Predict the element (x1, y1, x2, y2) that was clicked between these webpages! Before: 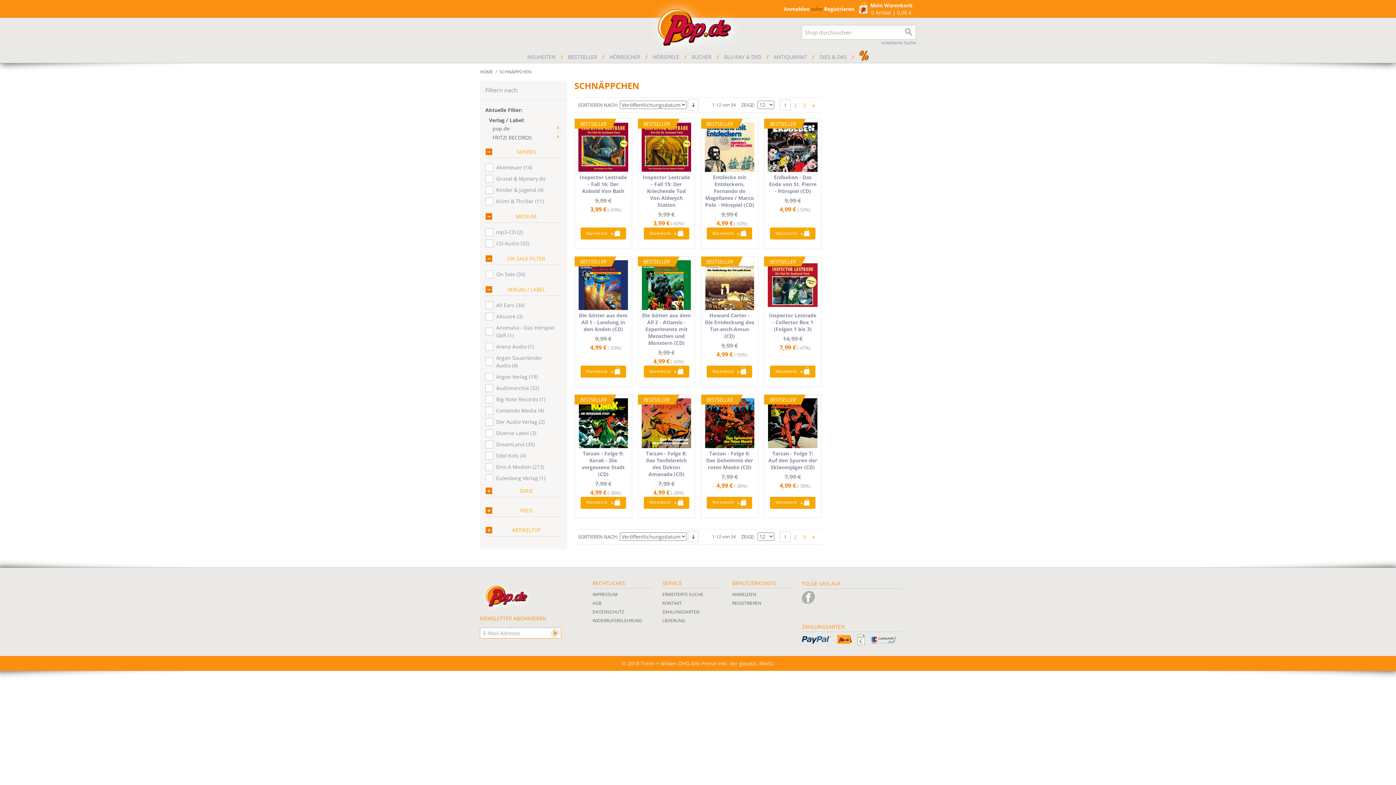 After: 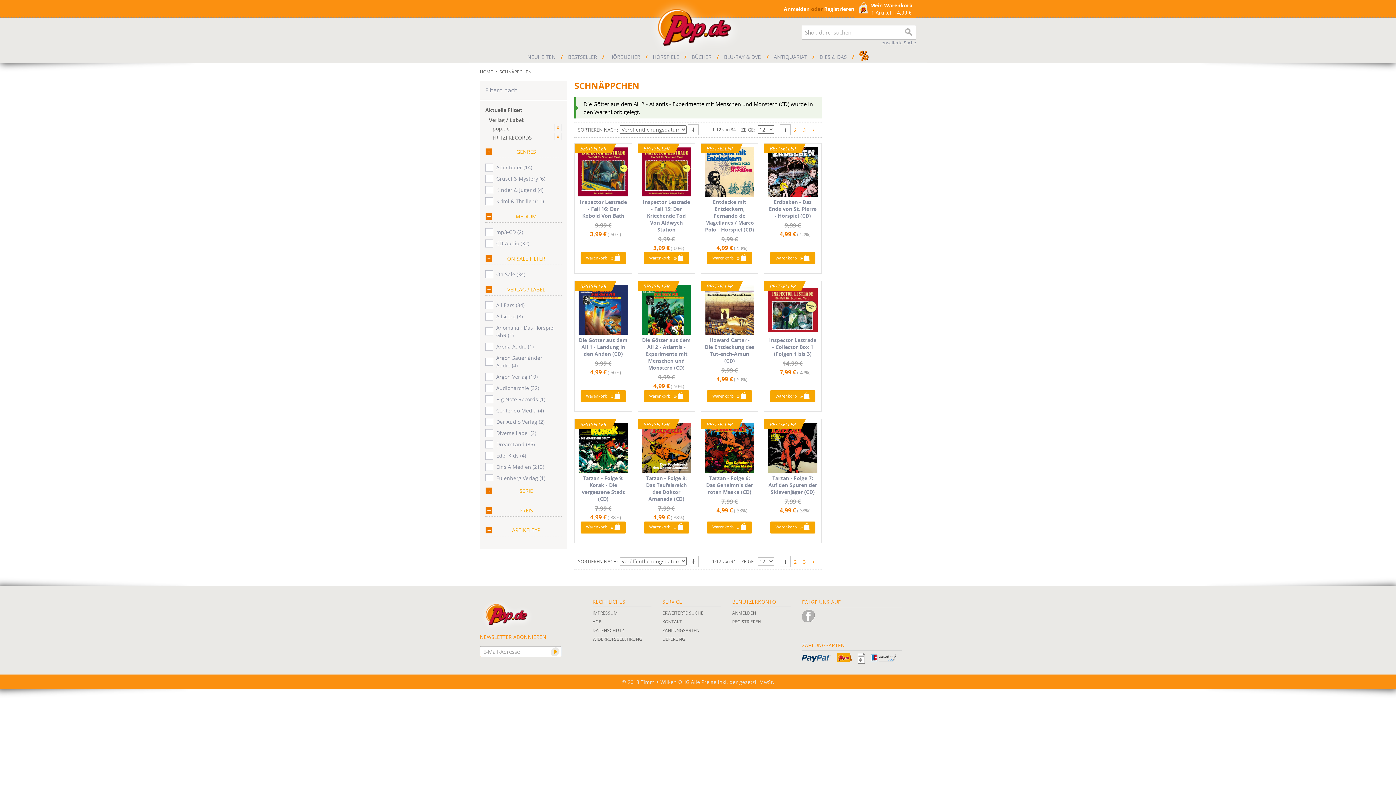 Action: bbox: (643, 365, 689, 377) label: Warenkorb